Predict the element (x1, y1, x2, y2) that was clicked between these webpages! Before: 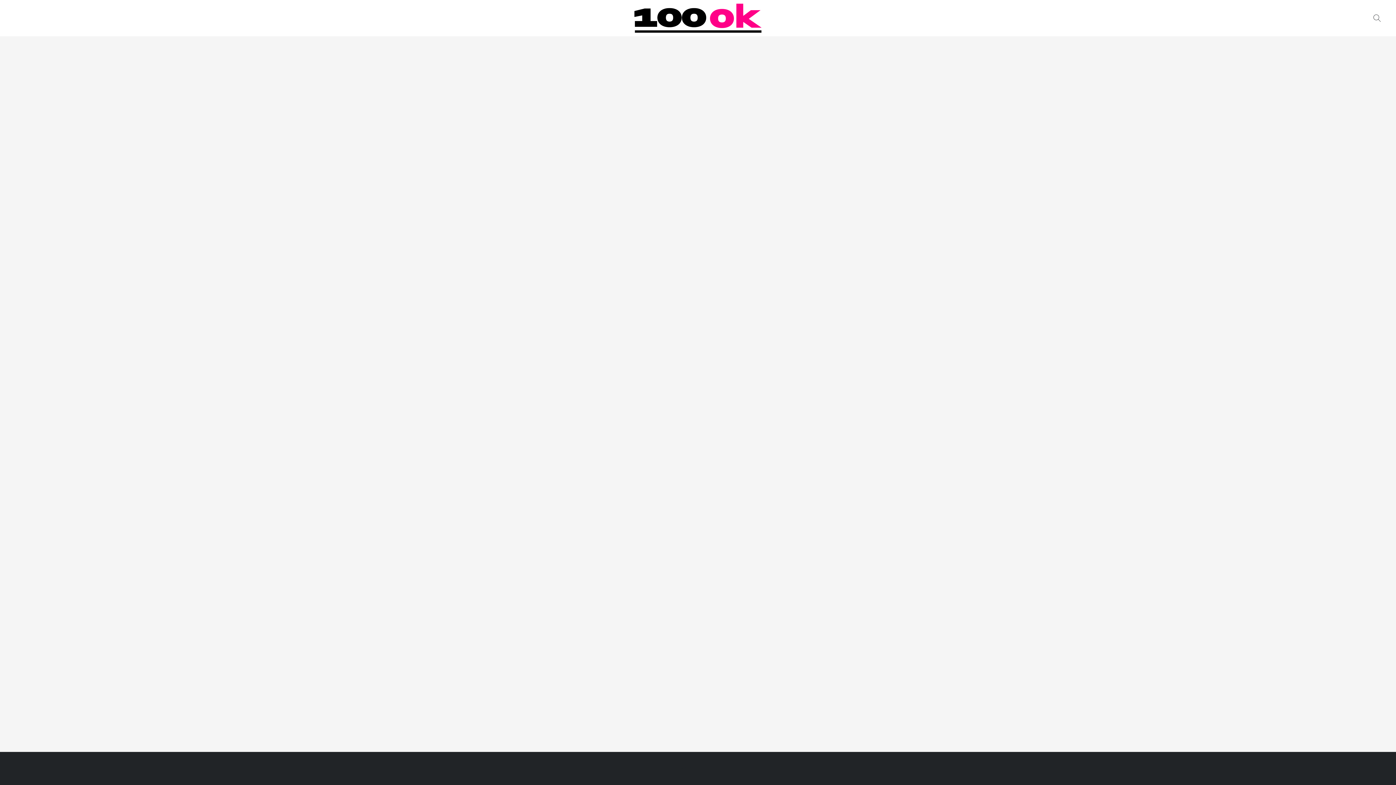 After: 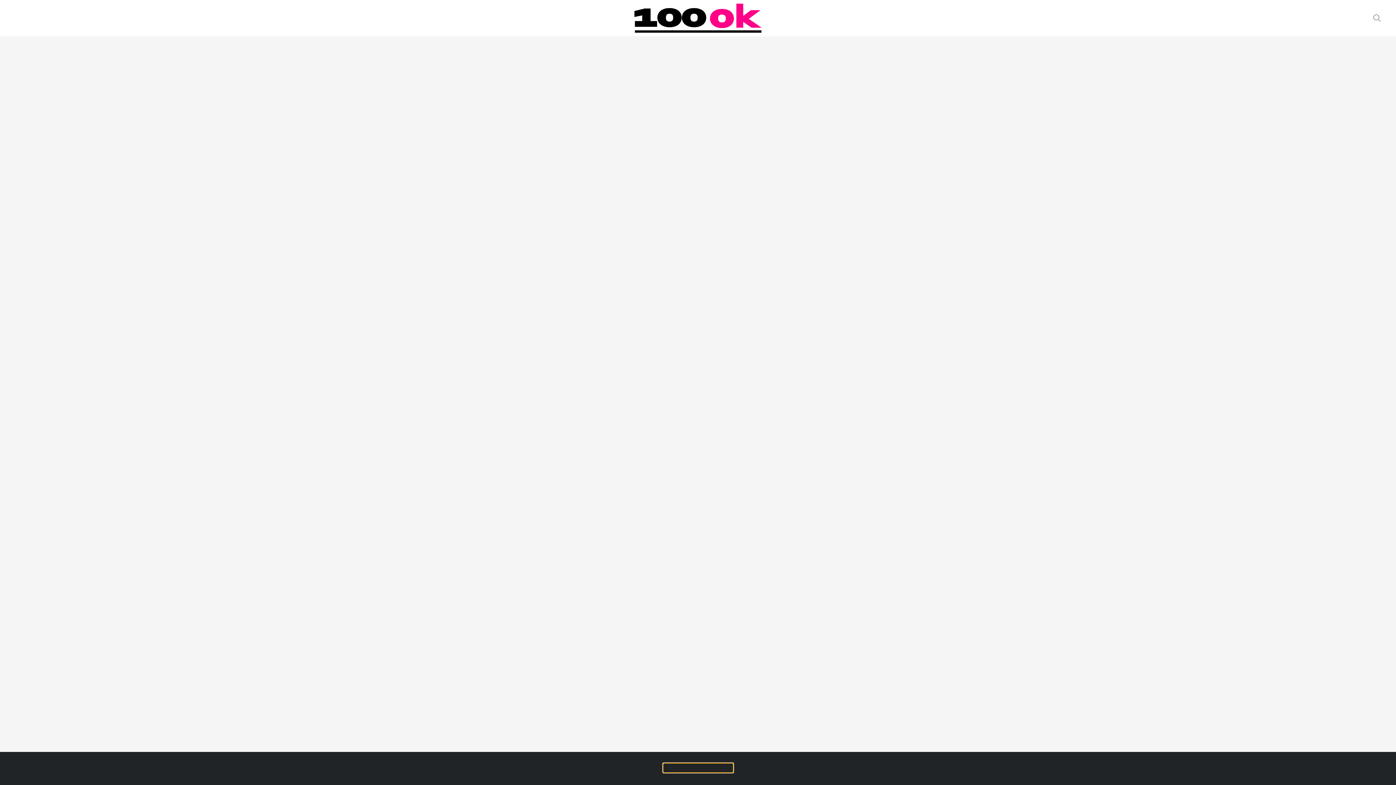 Action: bbox: (663, 764, 732, 772) label: Повідомити про порушення на новій вкладці